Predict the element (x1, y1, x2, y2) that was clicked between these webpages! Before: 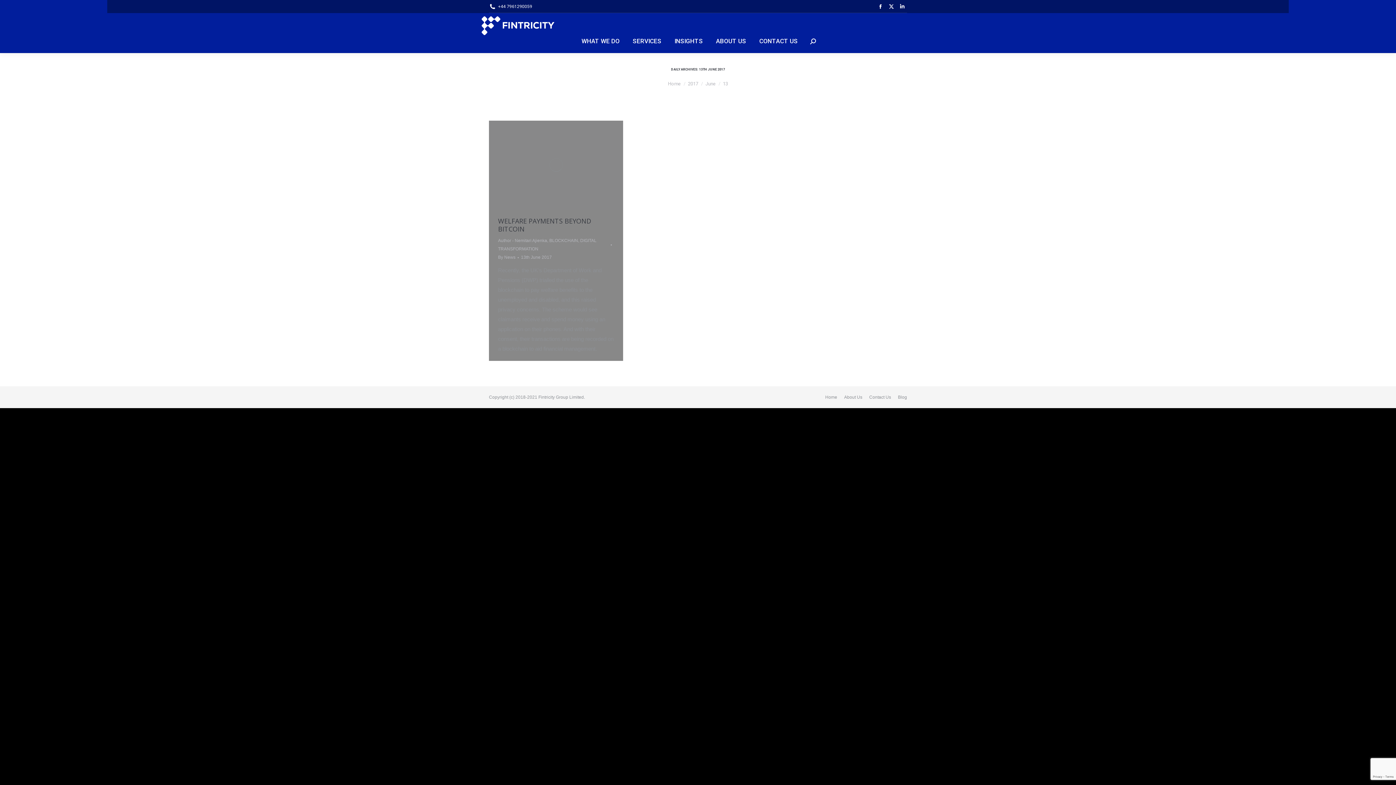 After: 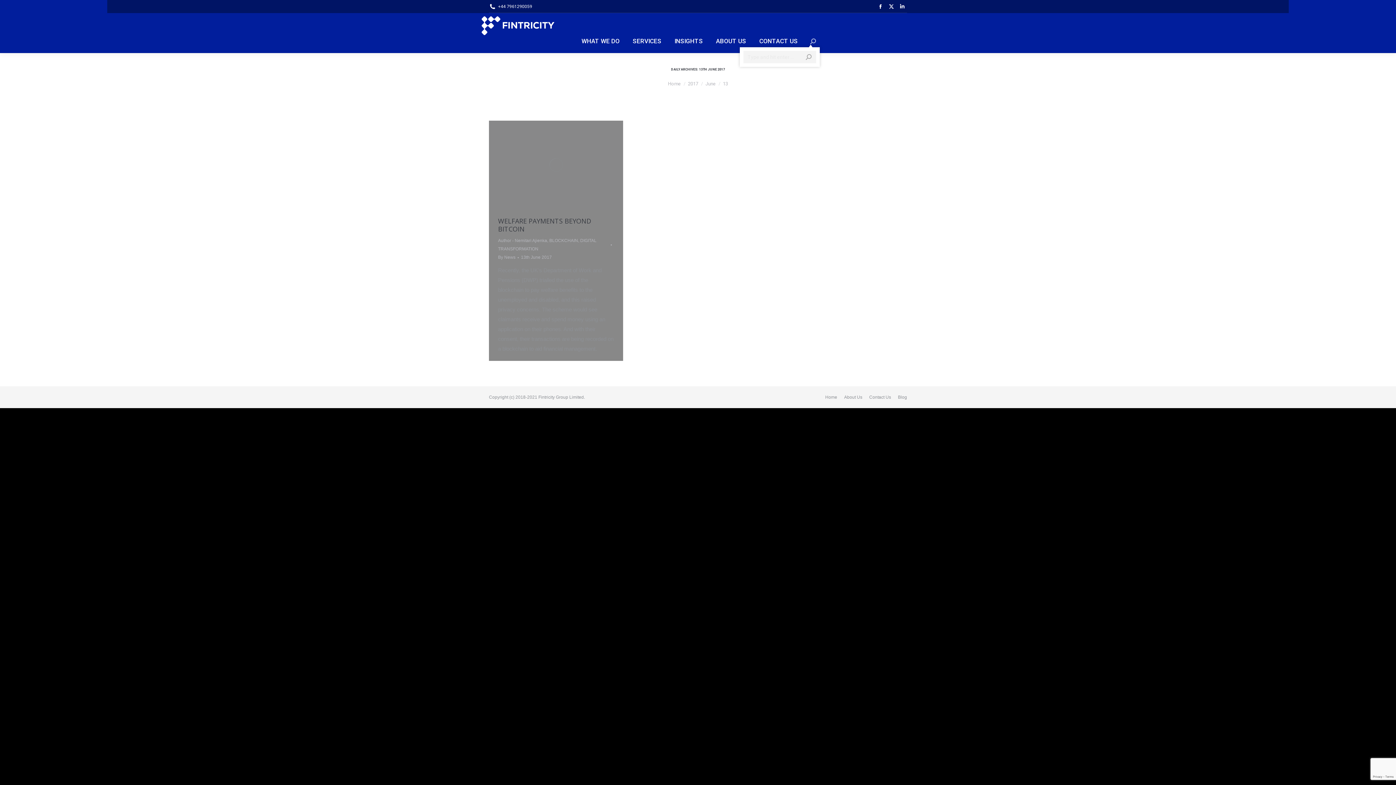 Action: bbox: (810, 38, 816, 44)